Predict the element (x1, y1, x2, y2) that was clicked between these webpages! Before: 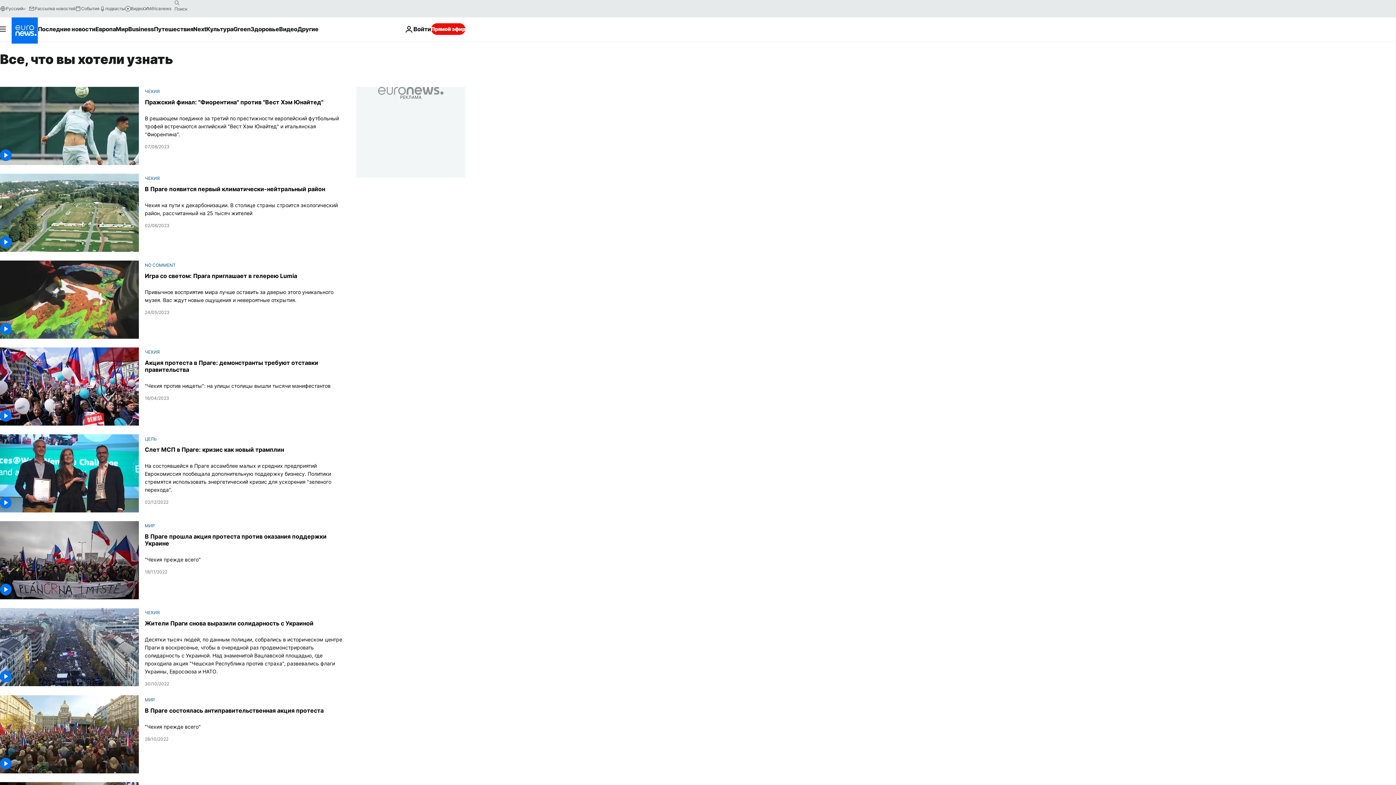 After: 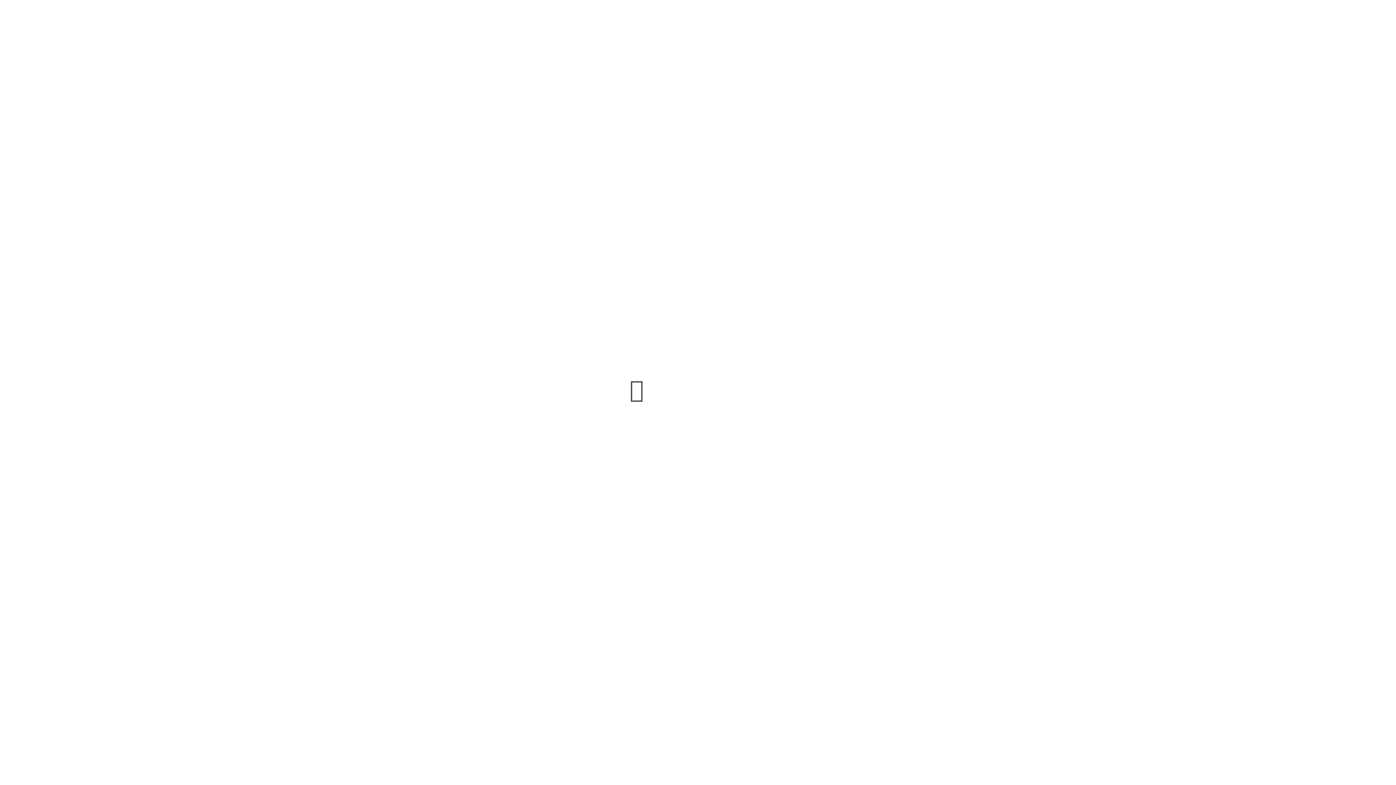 Action: bbox: (75, 5, 99, 11) label: События